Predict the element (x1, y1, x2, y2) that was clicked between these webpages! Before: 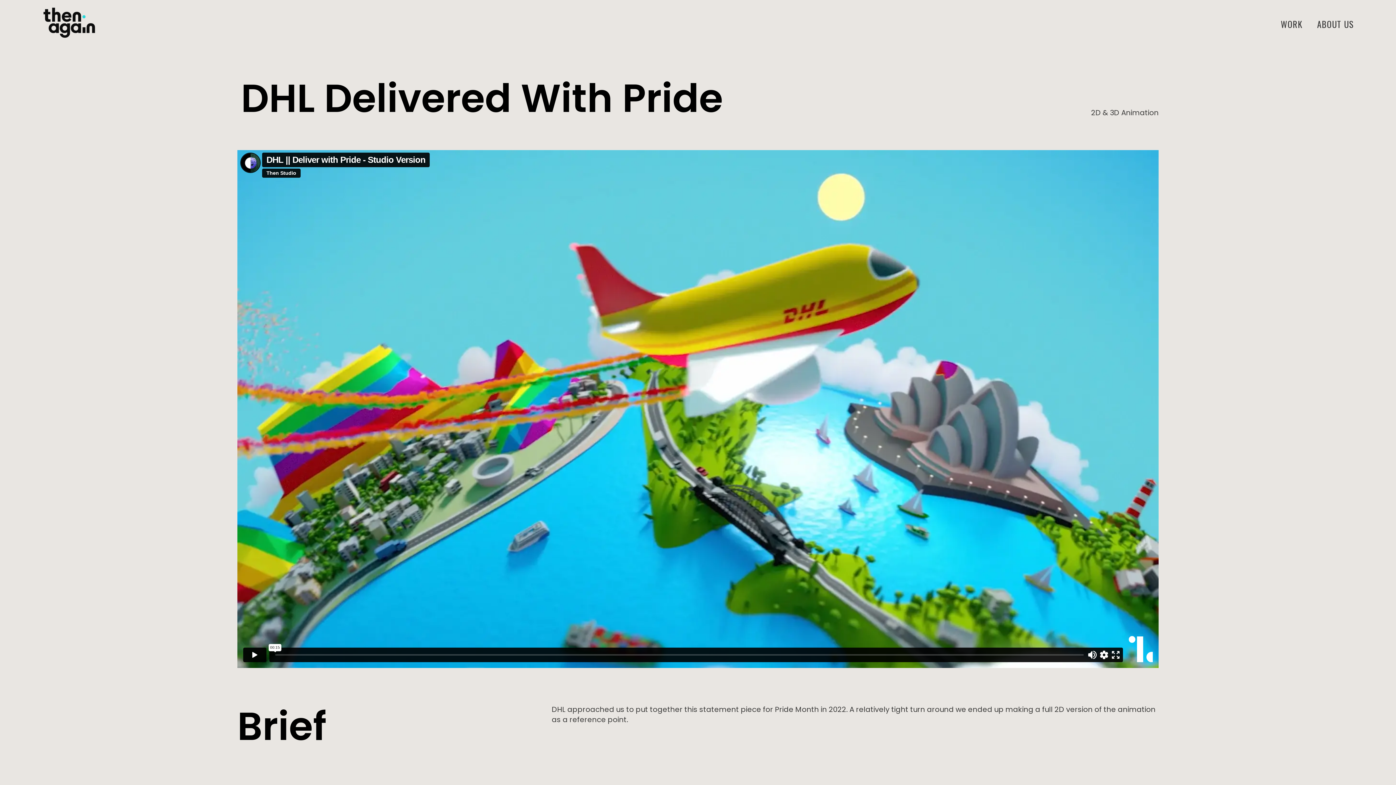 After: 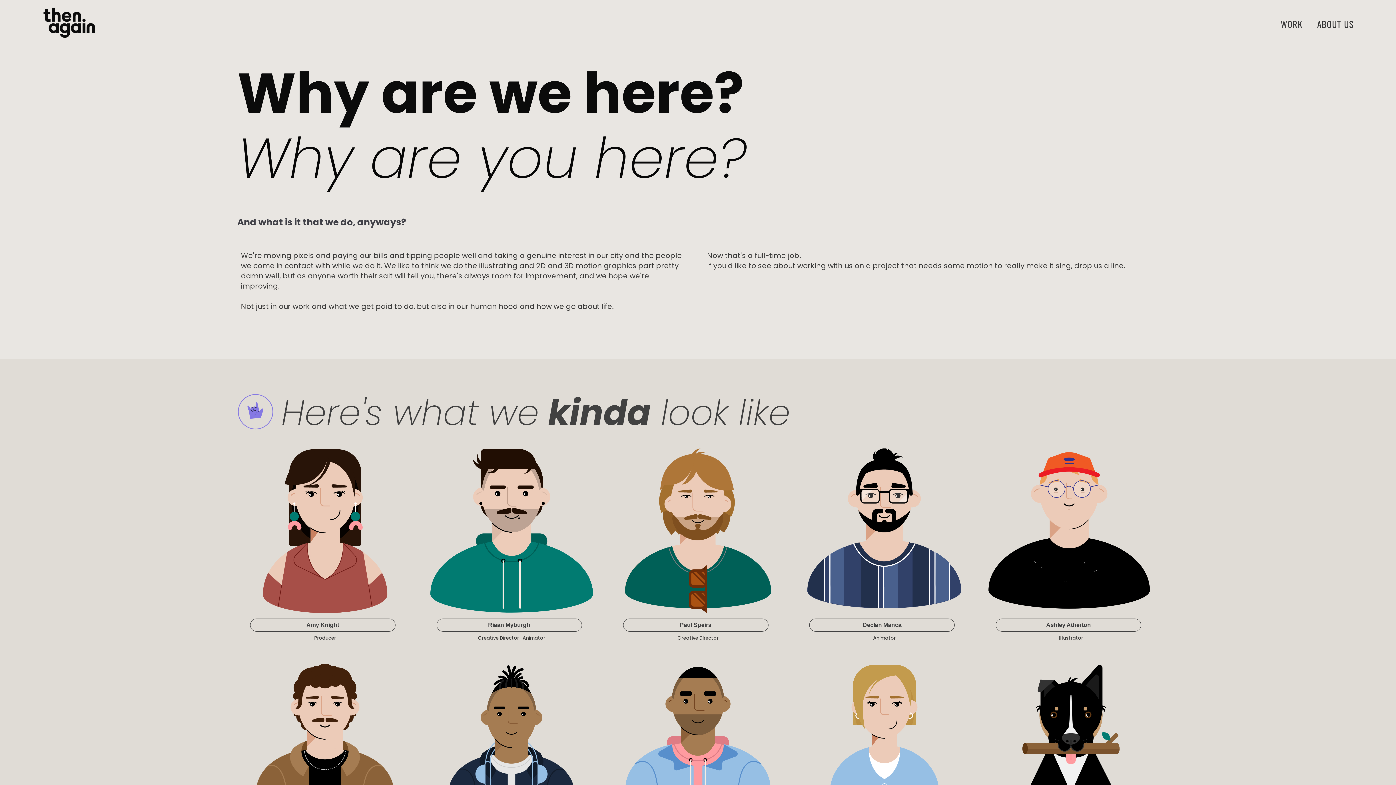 Action: label: ABOUT US bbox: (1310, 18, 1361, 29)